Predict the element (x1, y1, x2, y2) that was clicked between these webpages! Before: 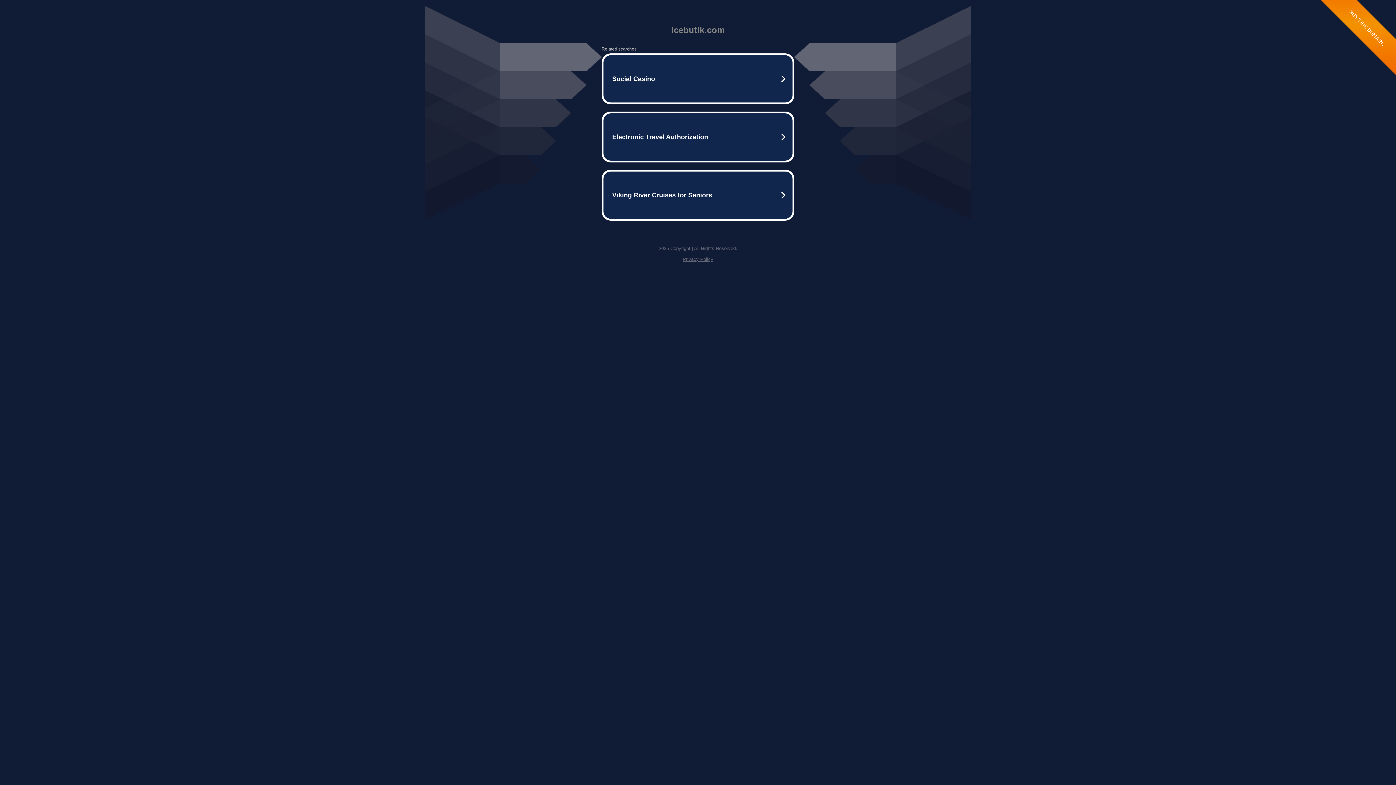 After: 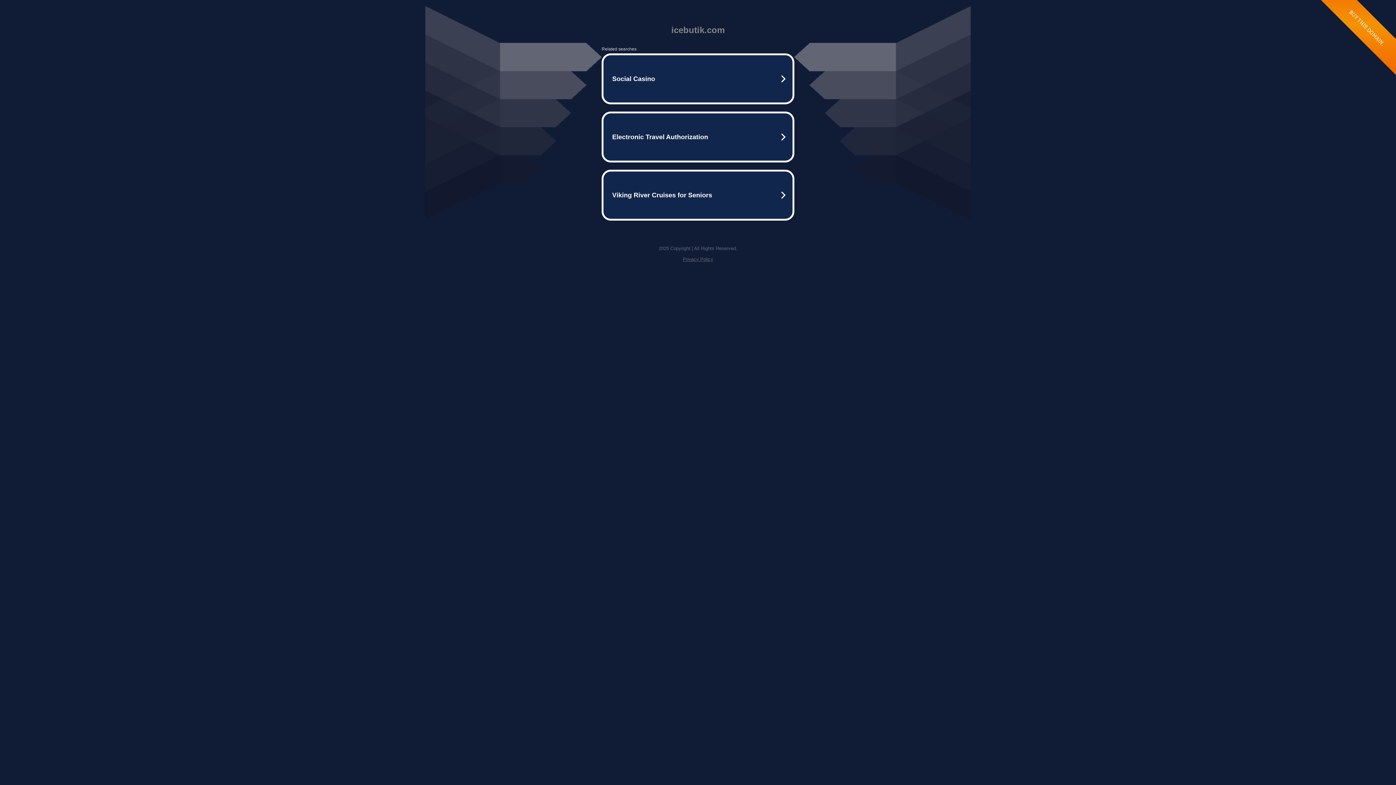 Action: bbox: (682, 256, 713, 262) label: Privacy Policy